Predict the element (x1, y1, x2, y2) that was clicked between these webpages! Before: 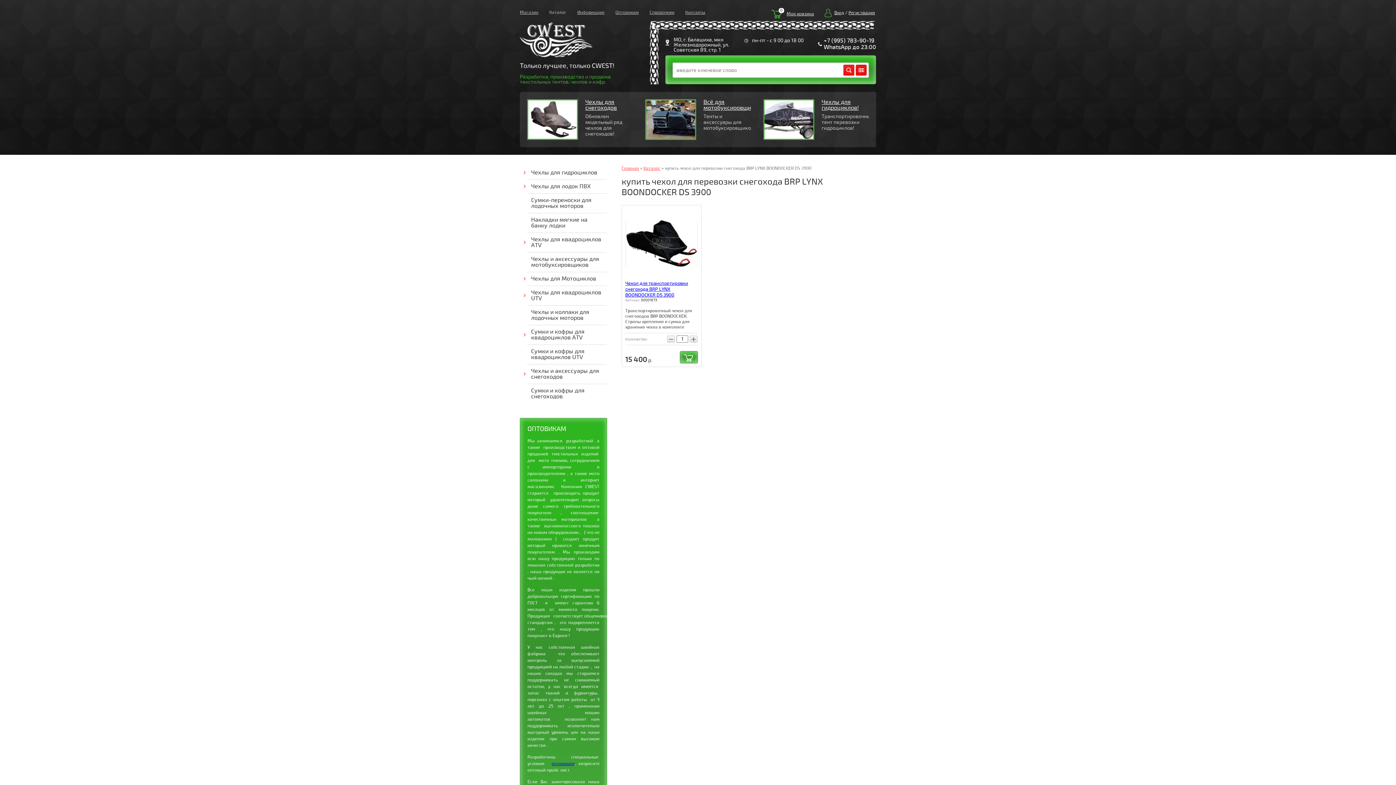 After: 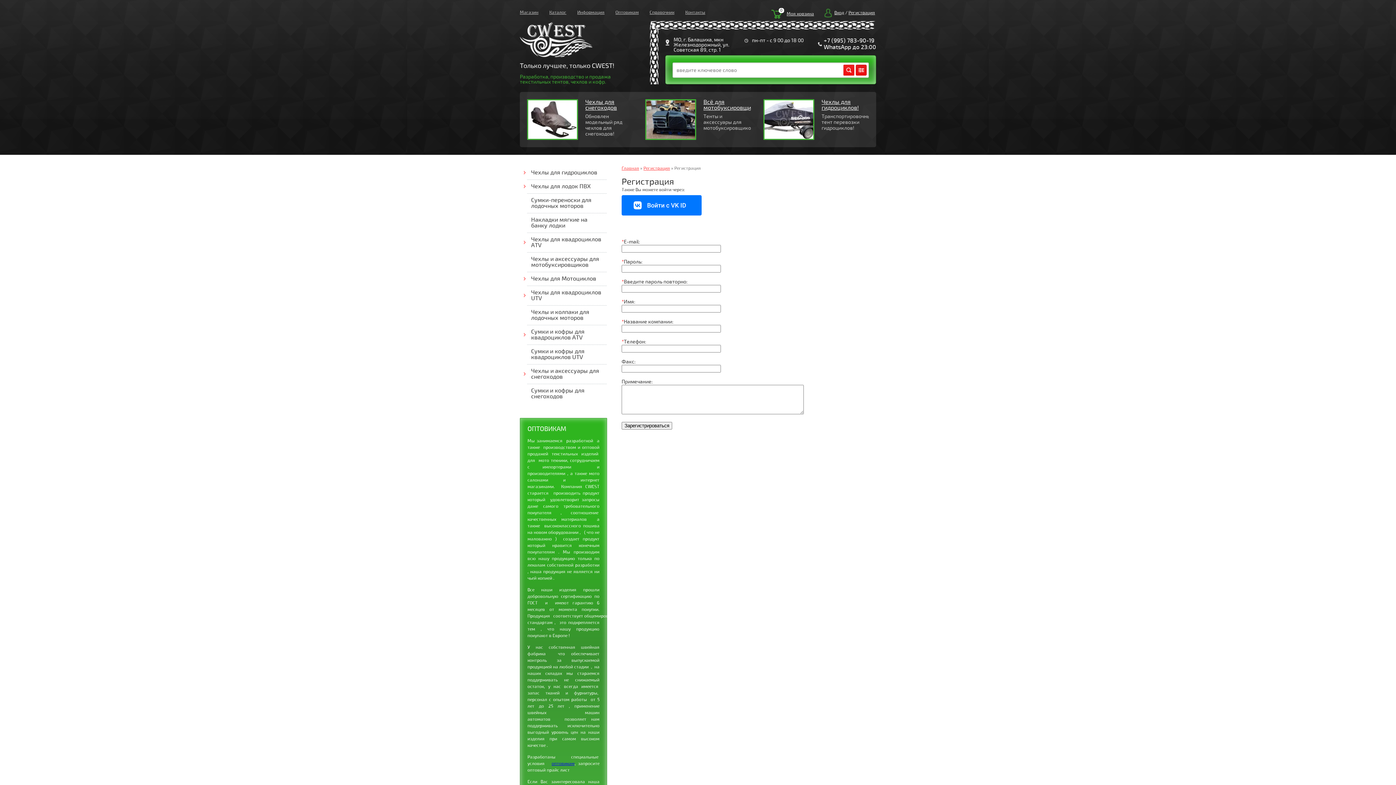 Action: label: Регистрация bbox: (847, 9, 876, 16)